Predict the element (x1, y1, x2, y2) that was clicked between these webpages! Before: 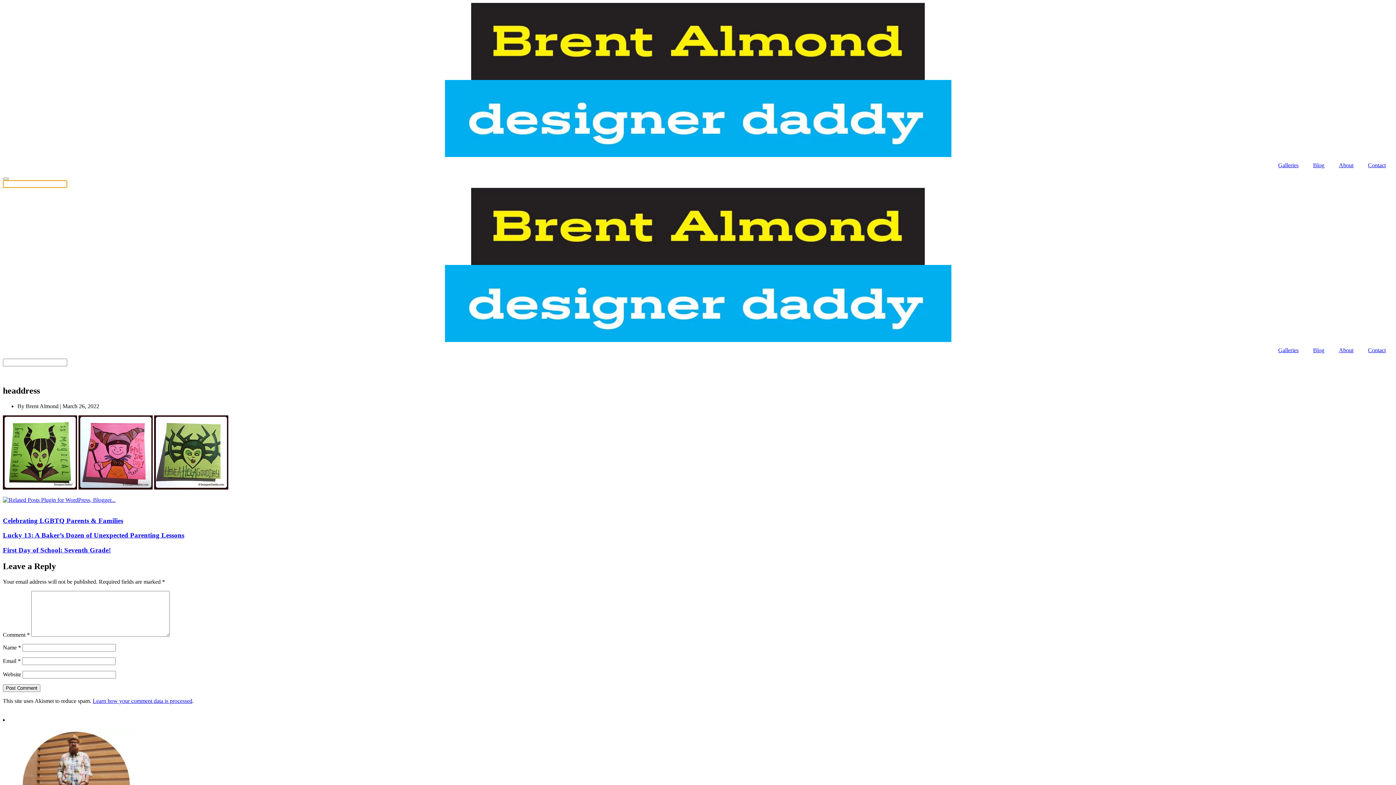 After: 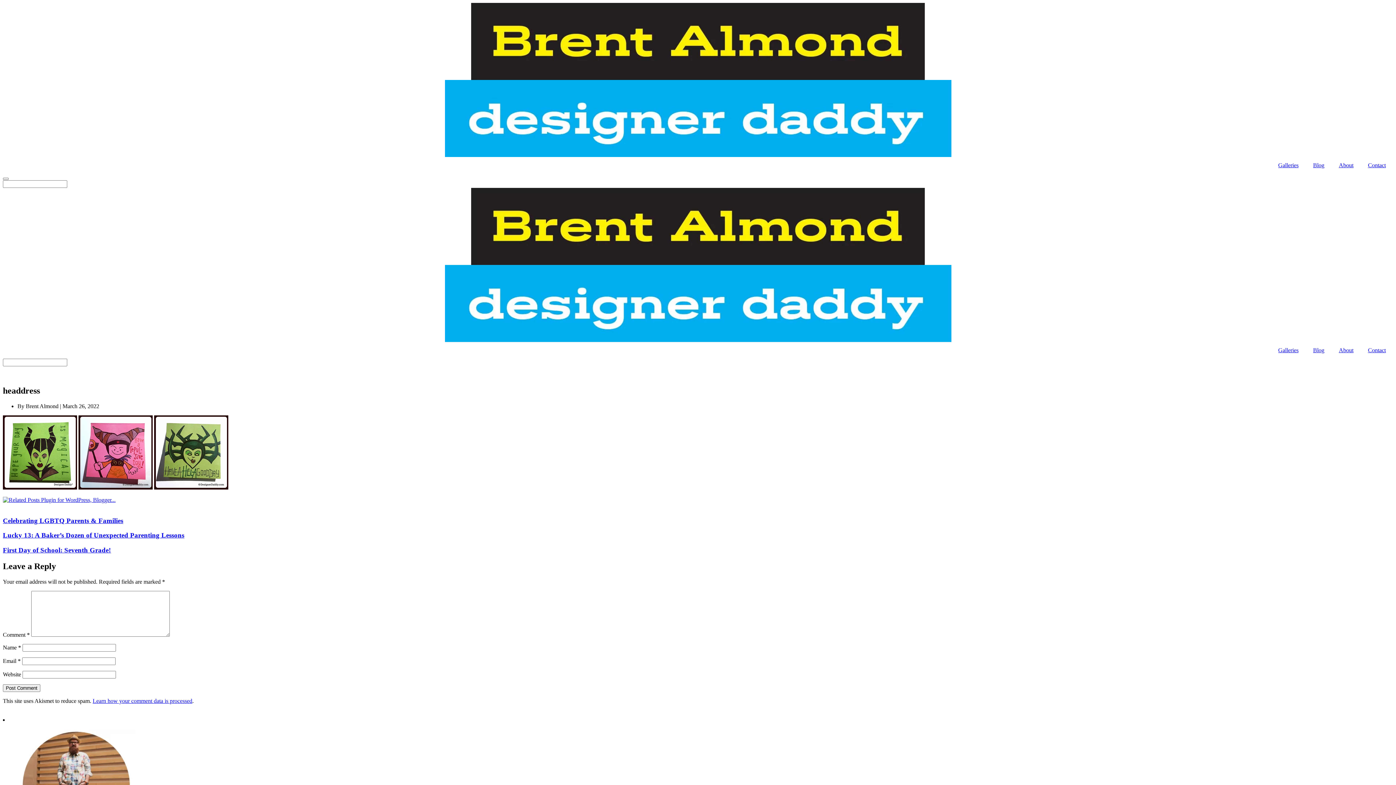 Action: label: Galleries bbox: (1271, 157, 1306, 173)